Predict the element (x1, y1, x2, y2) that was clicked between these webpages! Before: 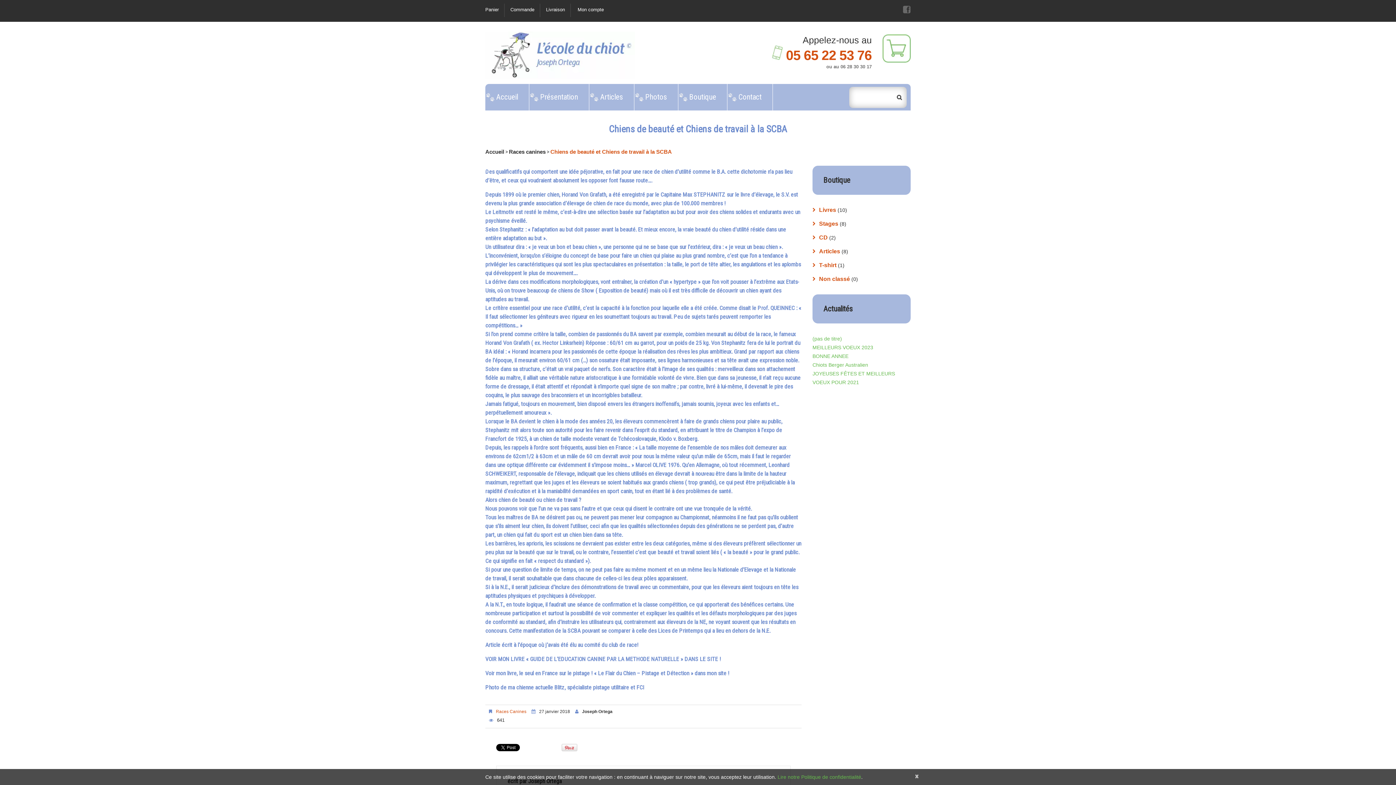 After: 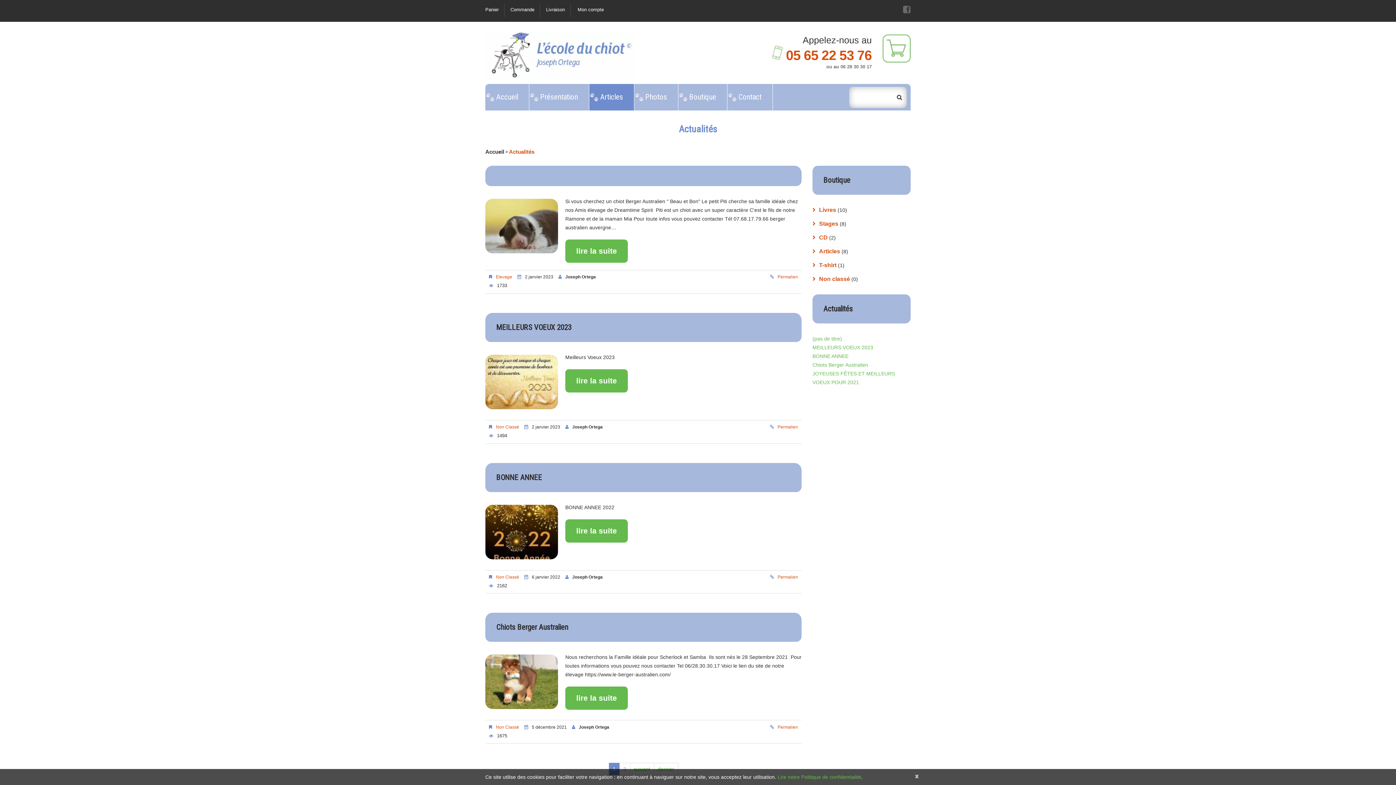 Action: label: Articles bbox: (589, 84, 634, 110)